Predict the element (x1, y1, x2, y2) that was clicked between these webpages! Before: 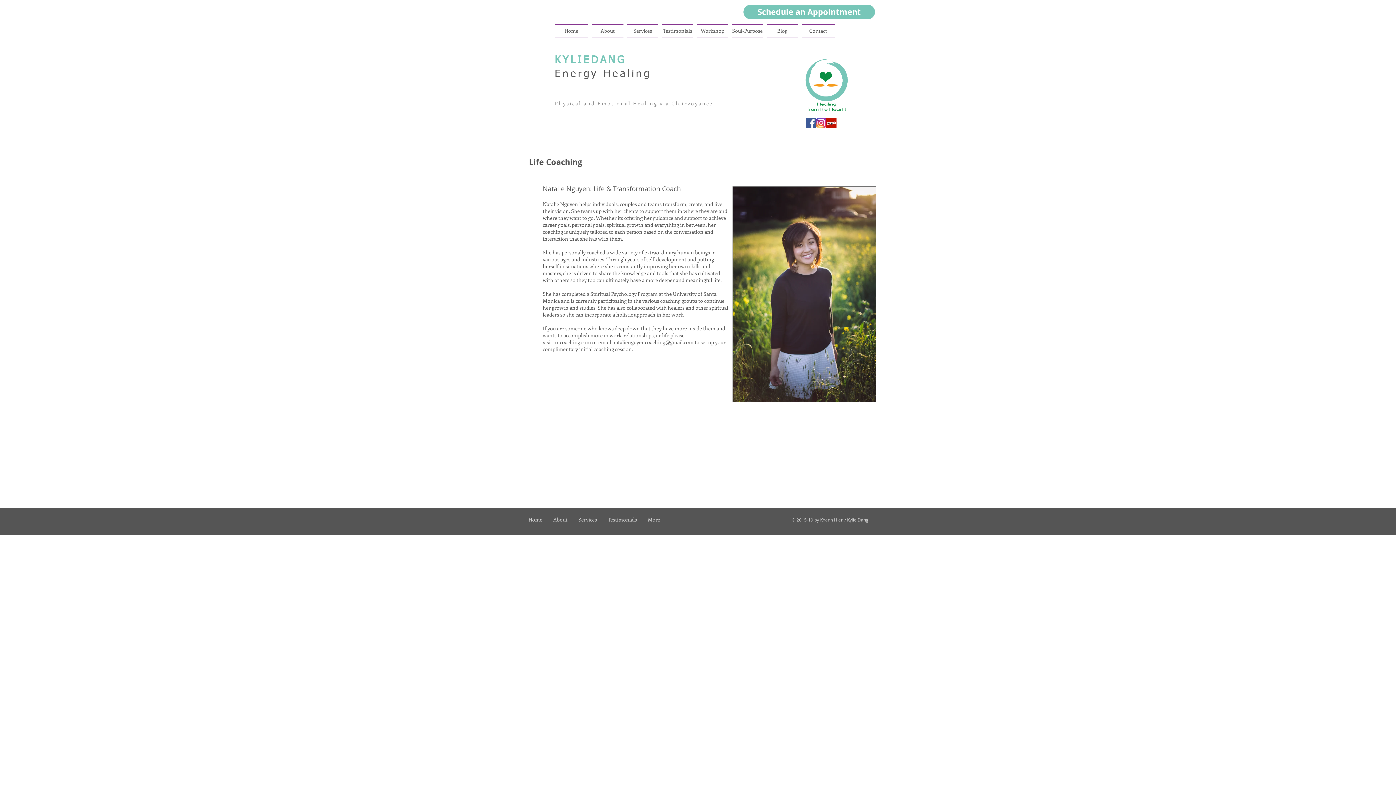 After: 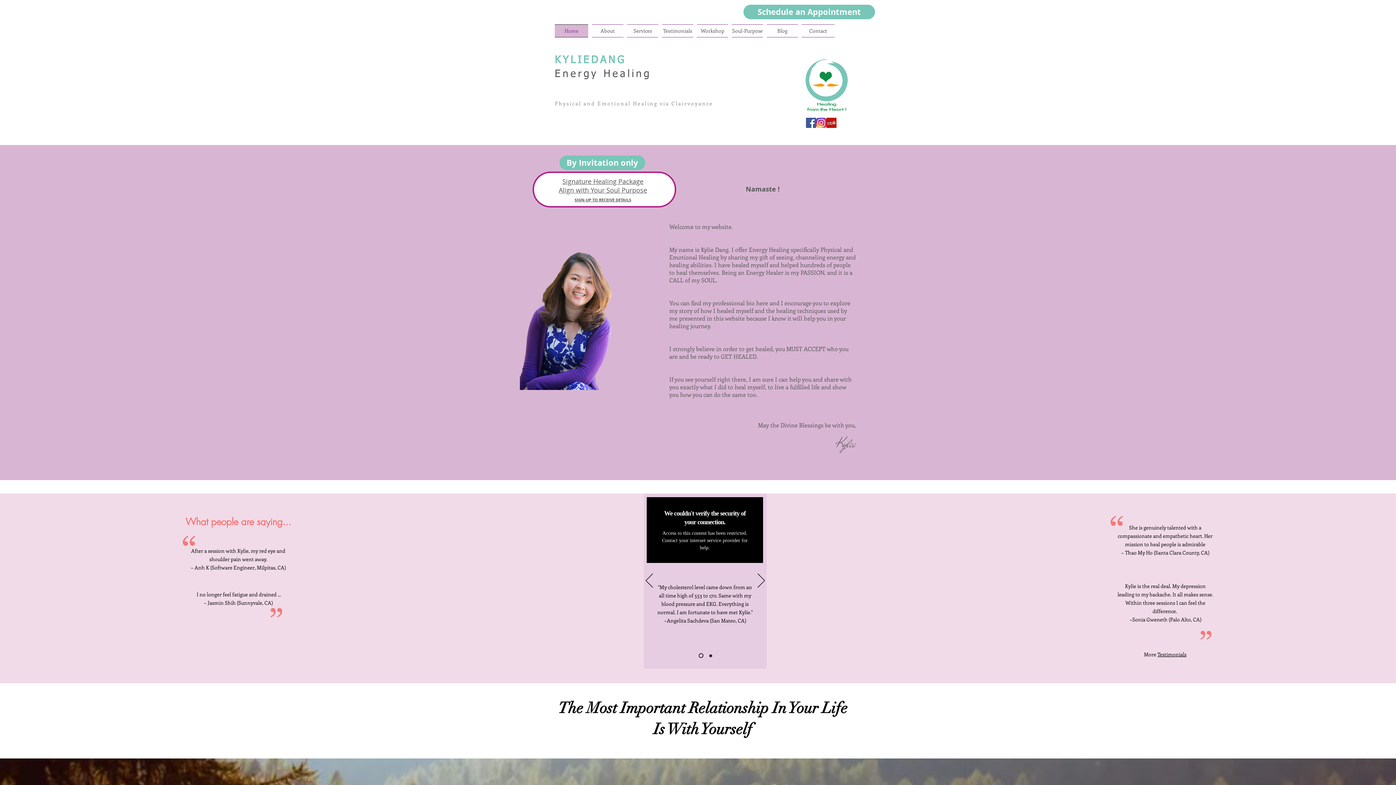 Action: bbox: (799, 58, 853, 112)